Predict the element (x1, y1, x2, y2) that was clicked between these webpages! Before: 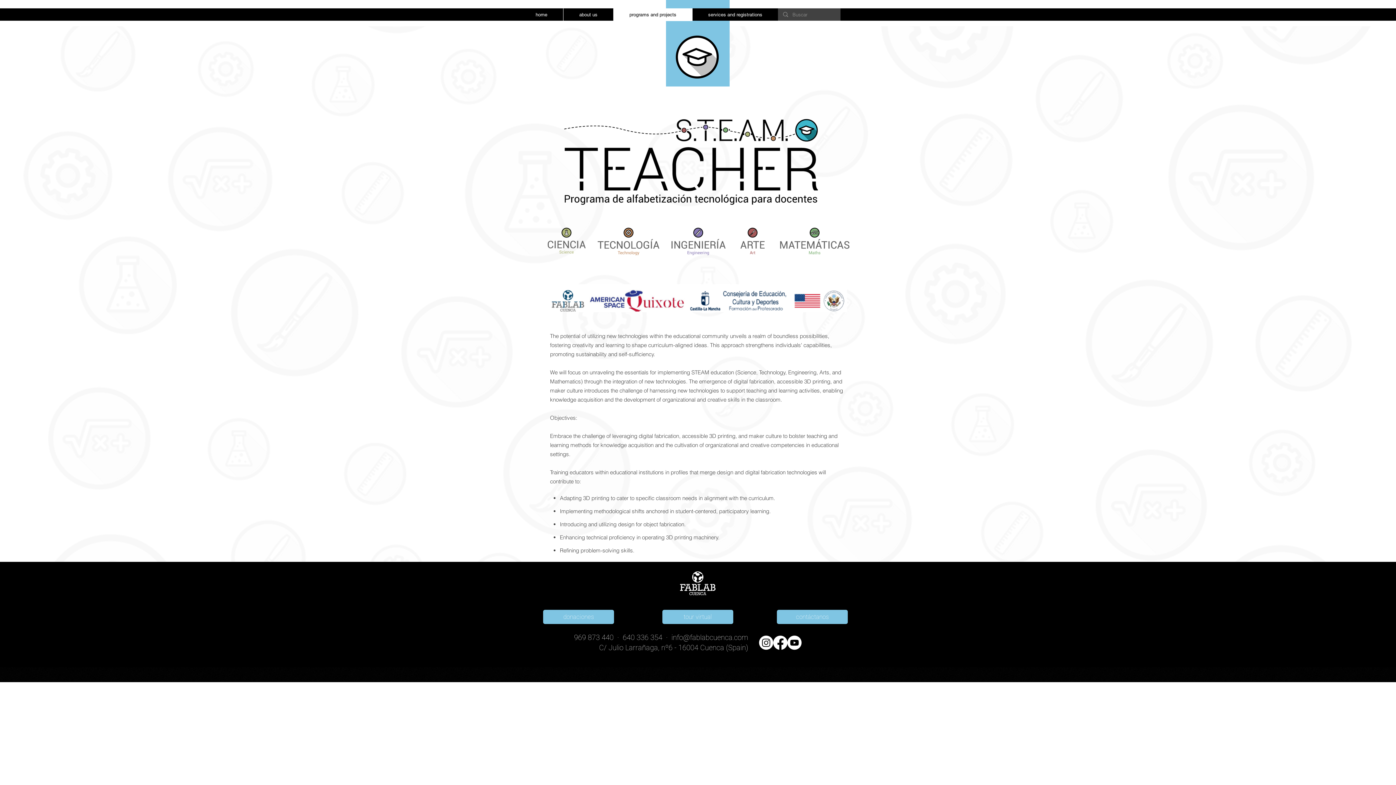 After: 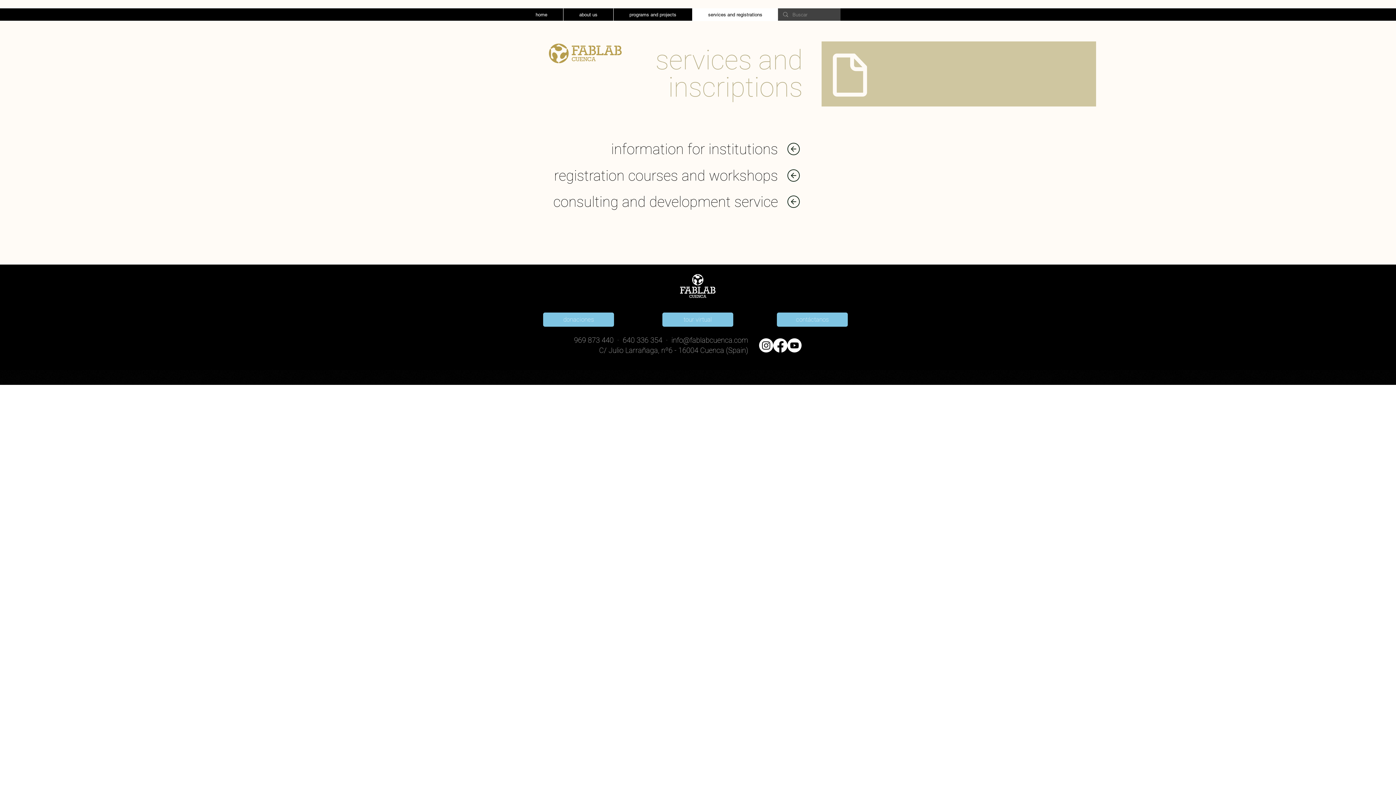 Action: label: services and registrations bbox: (692, 8, 778, 21)